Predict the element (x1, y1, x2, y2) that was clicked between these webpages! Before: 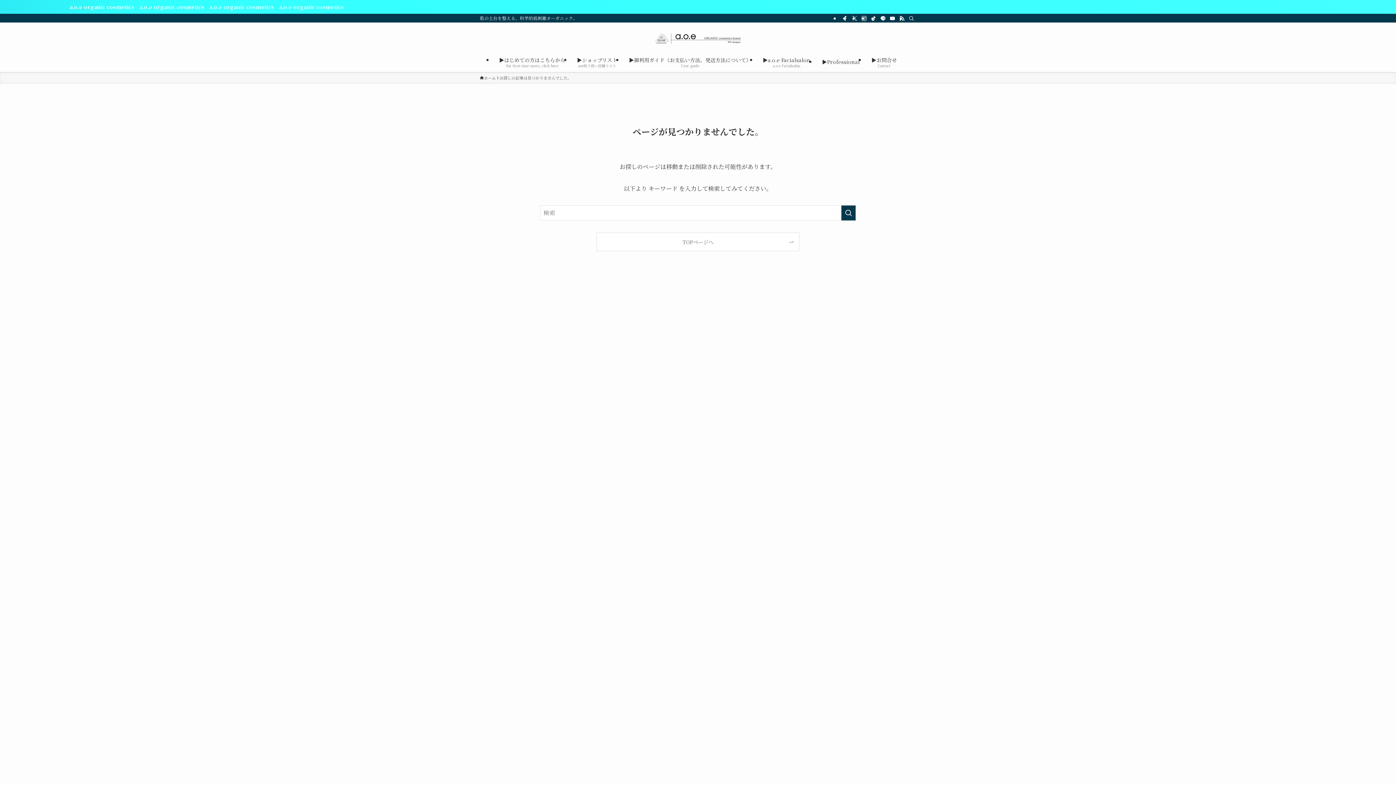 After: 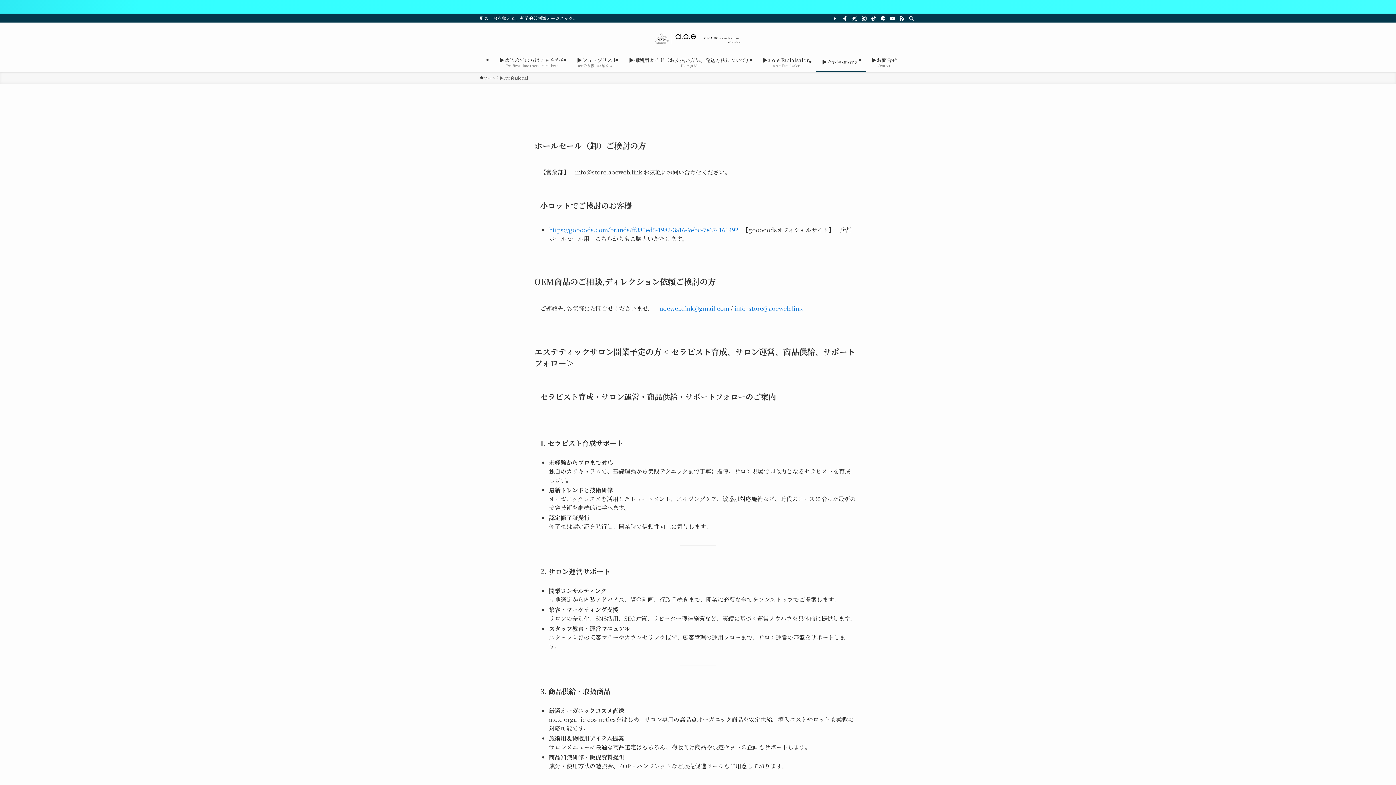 Action: bbox: (816, 51, 865, 72) label: ▶Professional